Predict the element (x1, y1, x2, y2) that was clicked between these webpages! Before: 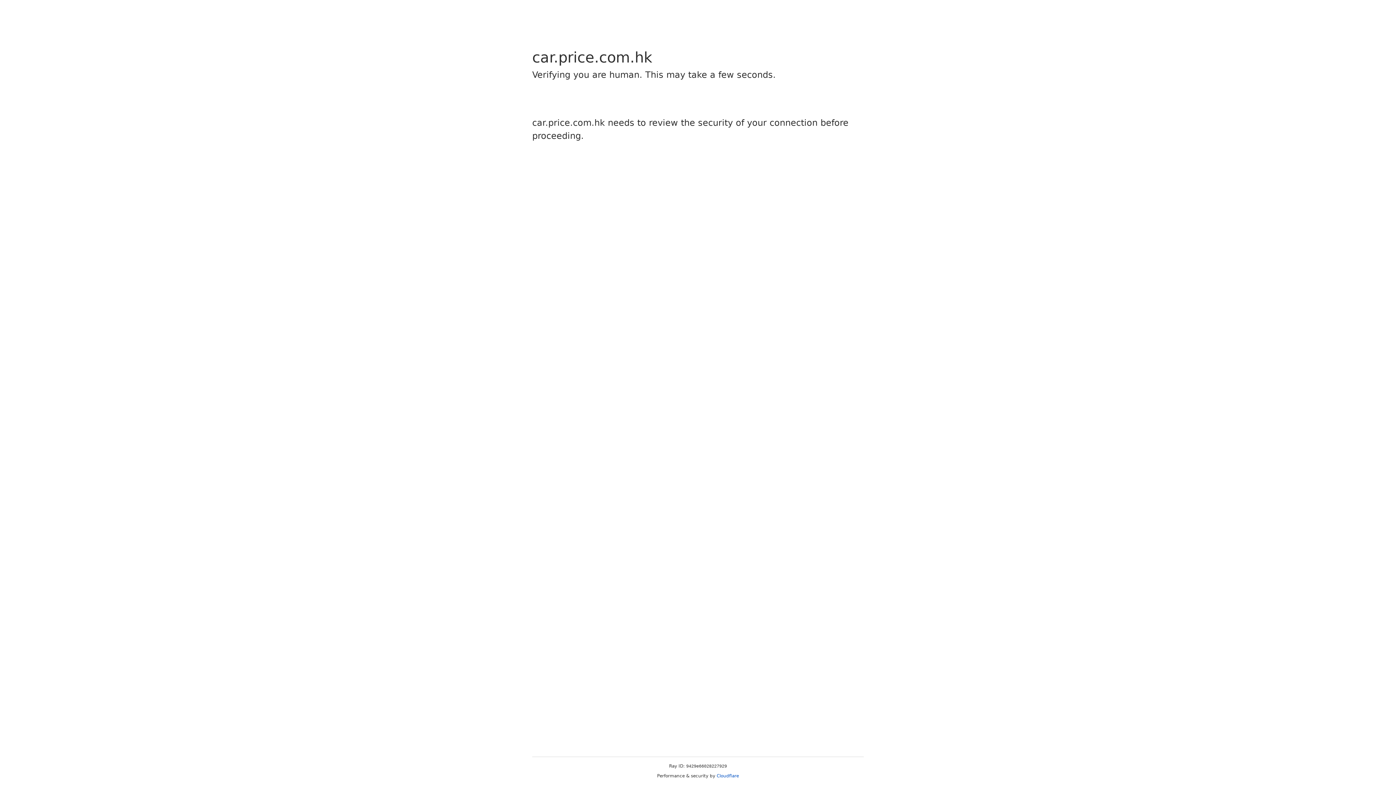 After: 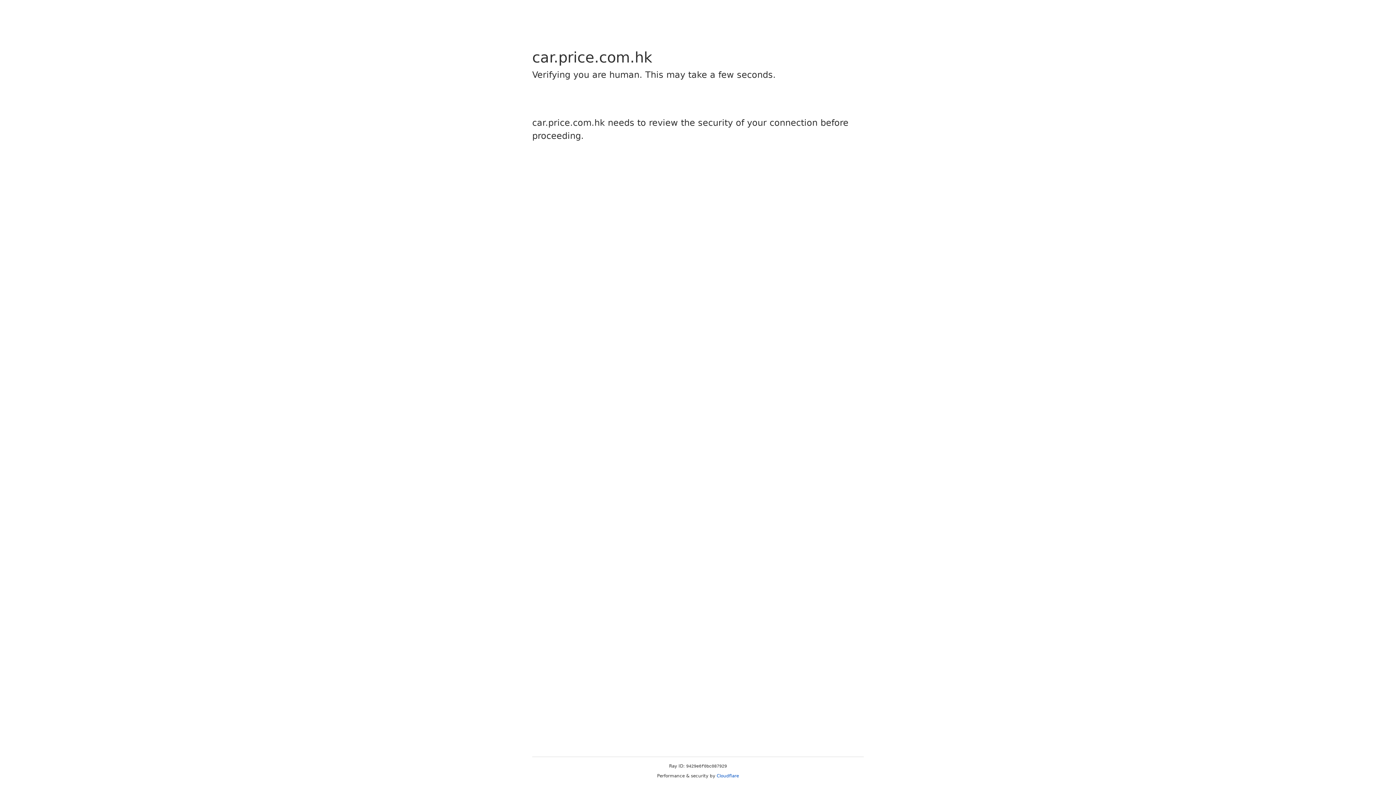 Action: bbox: (716, 773, 739, 778) label: Cloudflare